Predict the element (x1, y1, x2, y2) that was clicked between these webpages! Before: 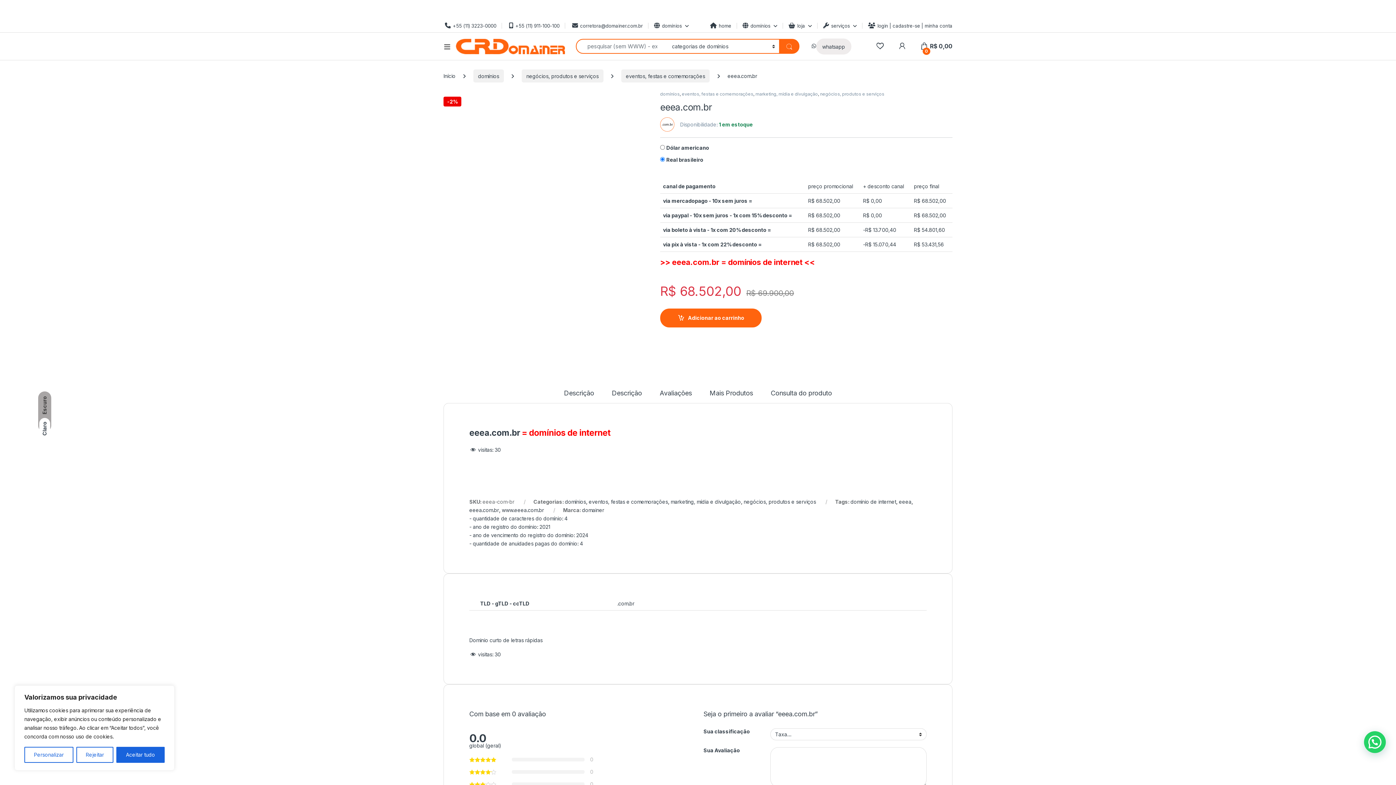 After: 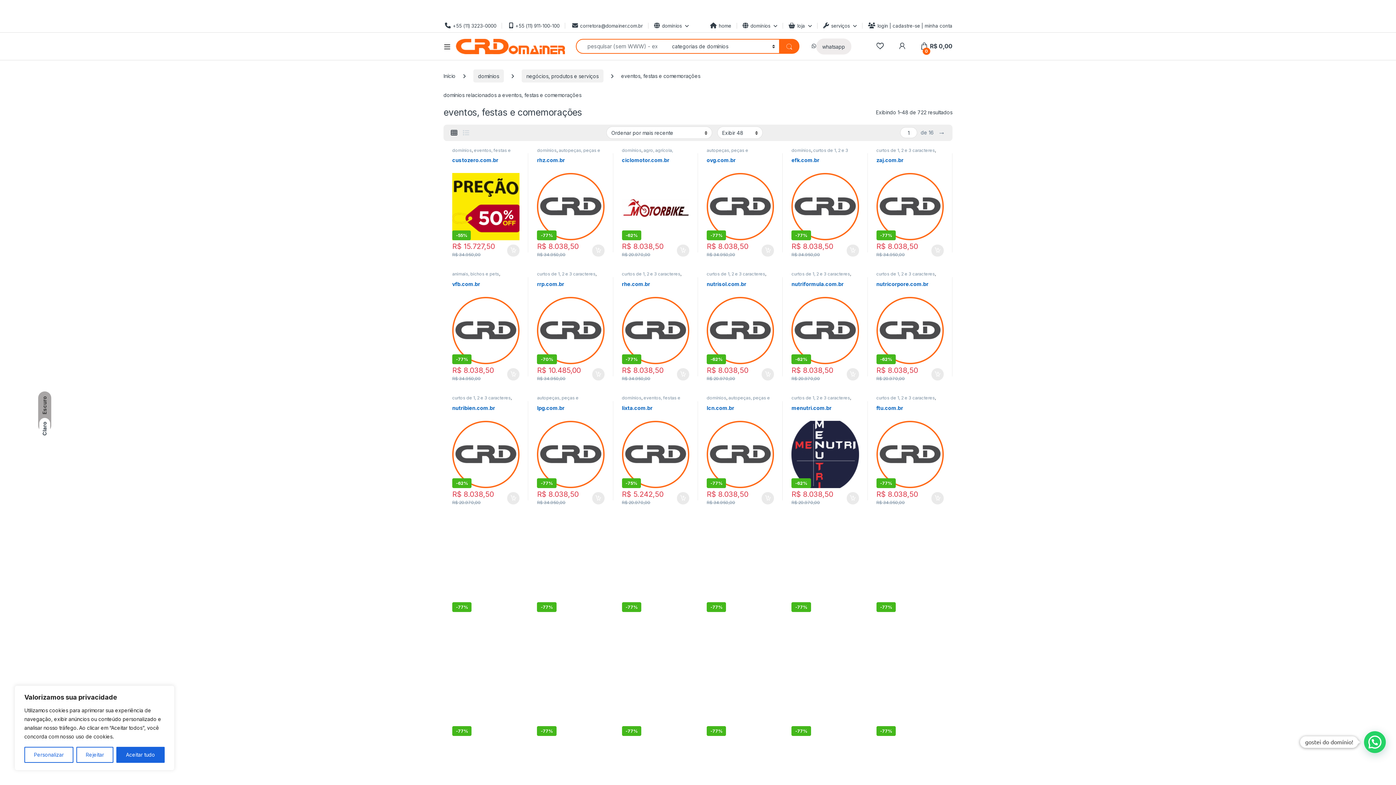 Action: bbox: (621, 69, 709, 82) label: eventos, festas e comemorações